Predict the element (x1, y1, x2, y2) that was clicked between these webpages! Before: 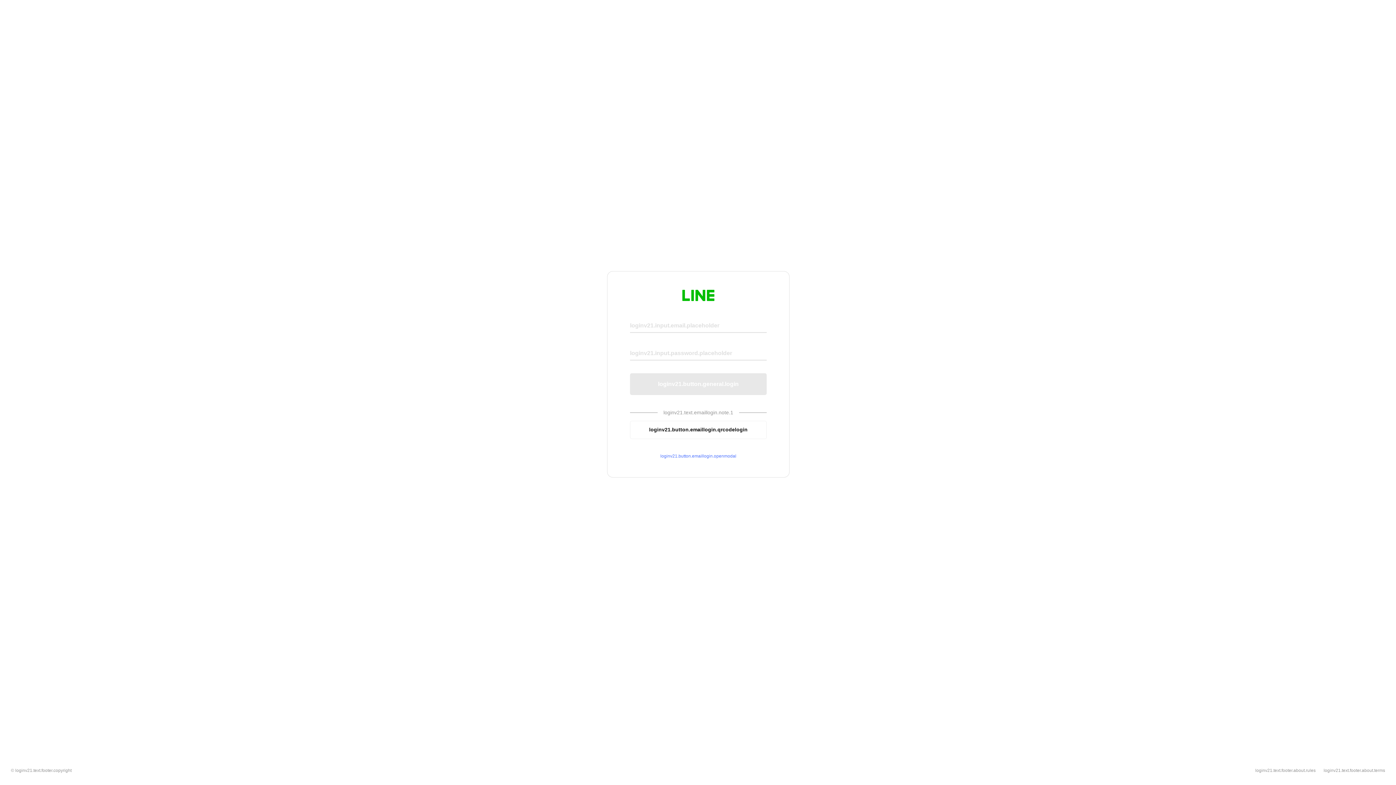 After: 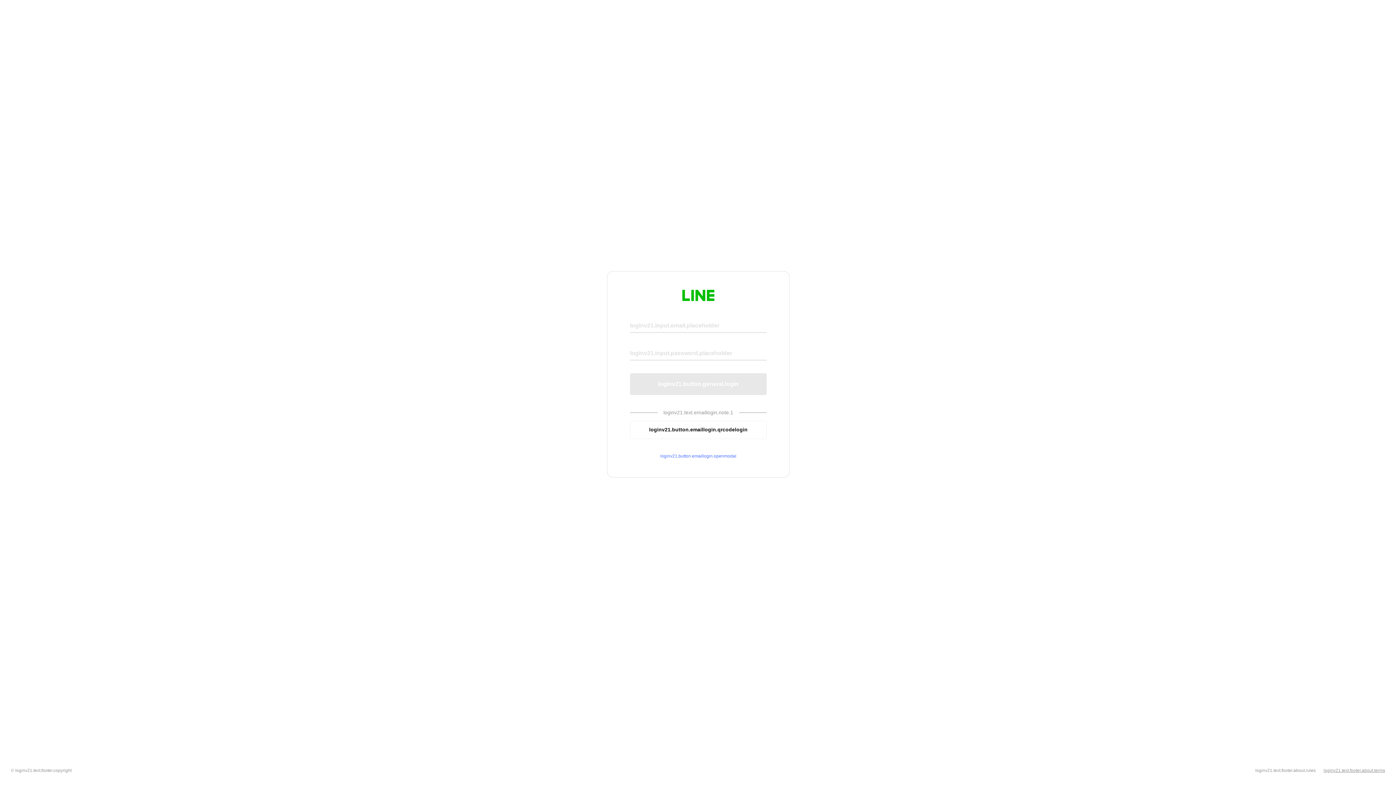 Action: label: loginv21.text.footer.about.terms bbox: (1324, 768, 1385, 773)